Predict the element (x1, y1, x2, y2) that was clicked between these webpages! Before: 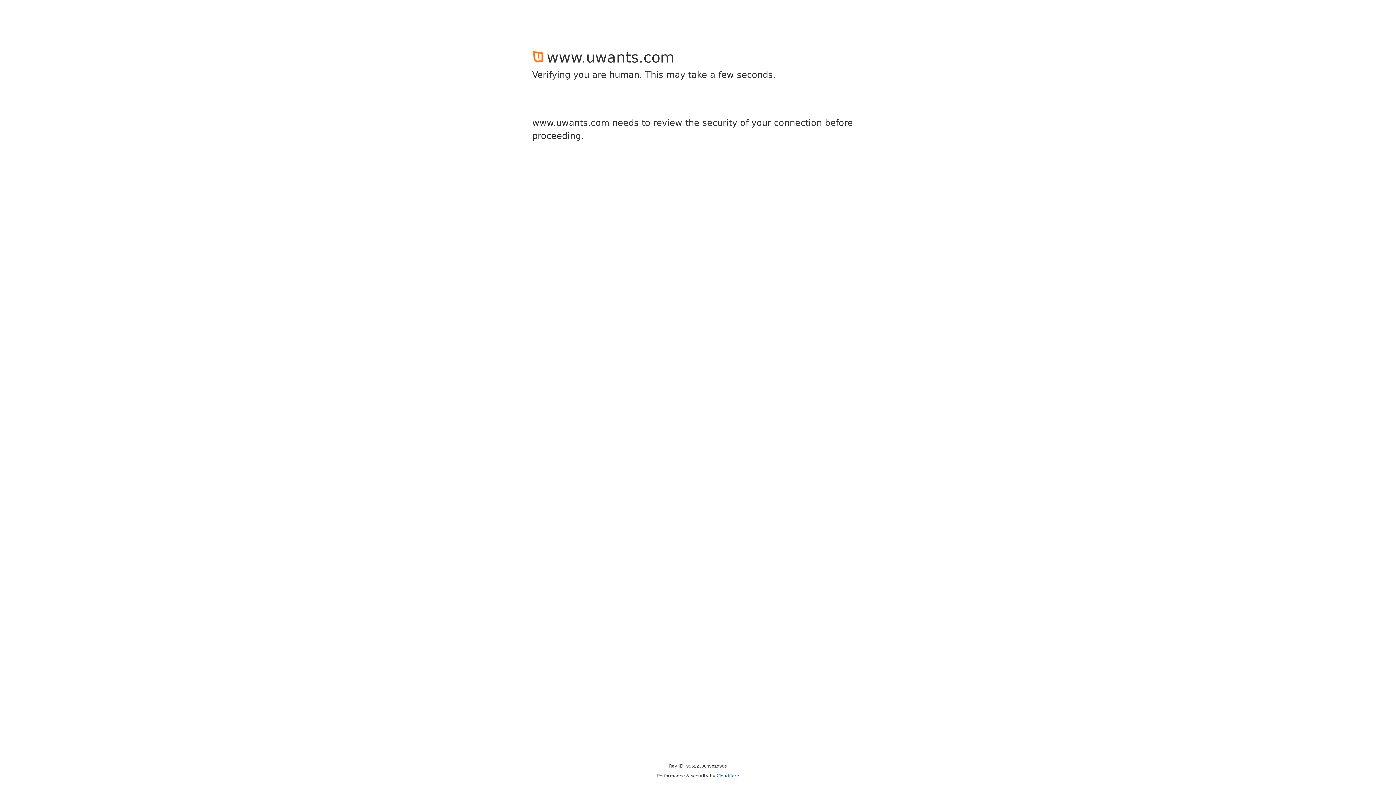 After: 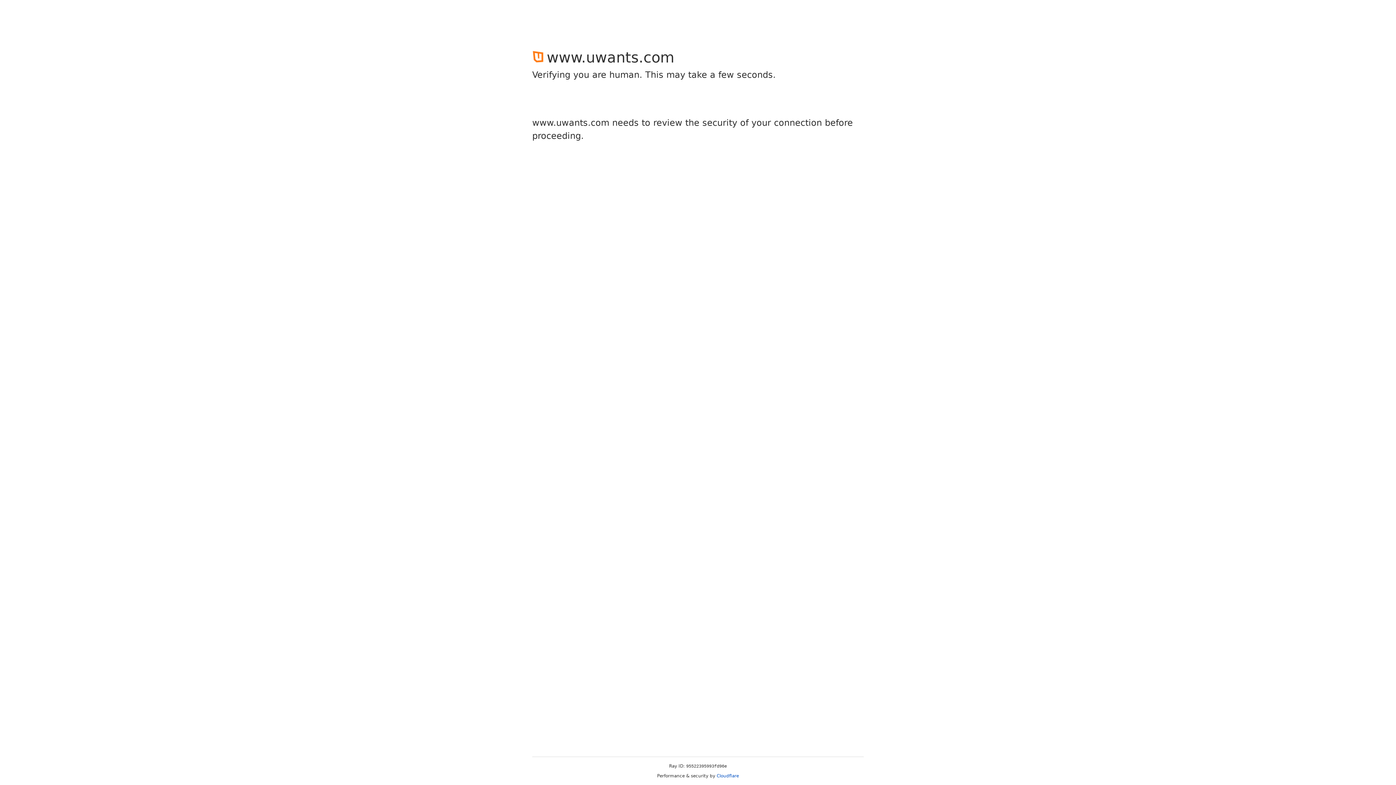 Action: bbox: (716, 773, 739, 778) label: Cloudflare